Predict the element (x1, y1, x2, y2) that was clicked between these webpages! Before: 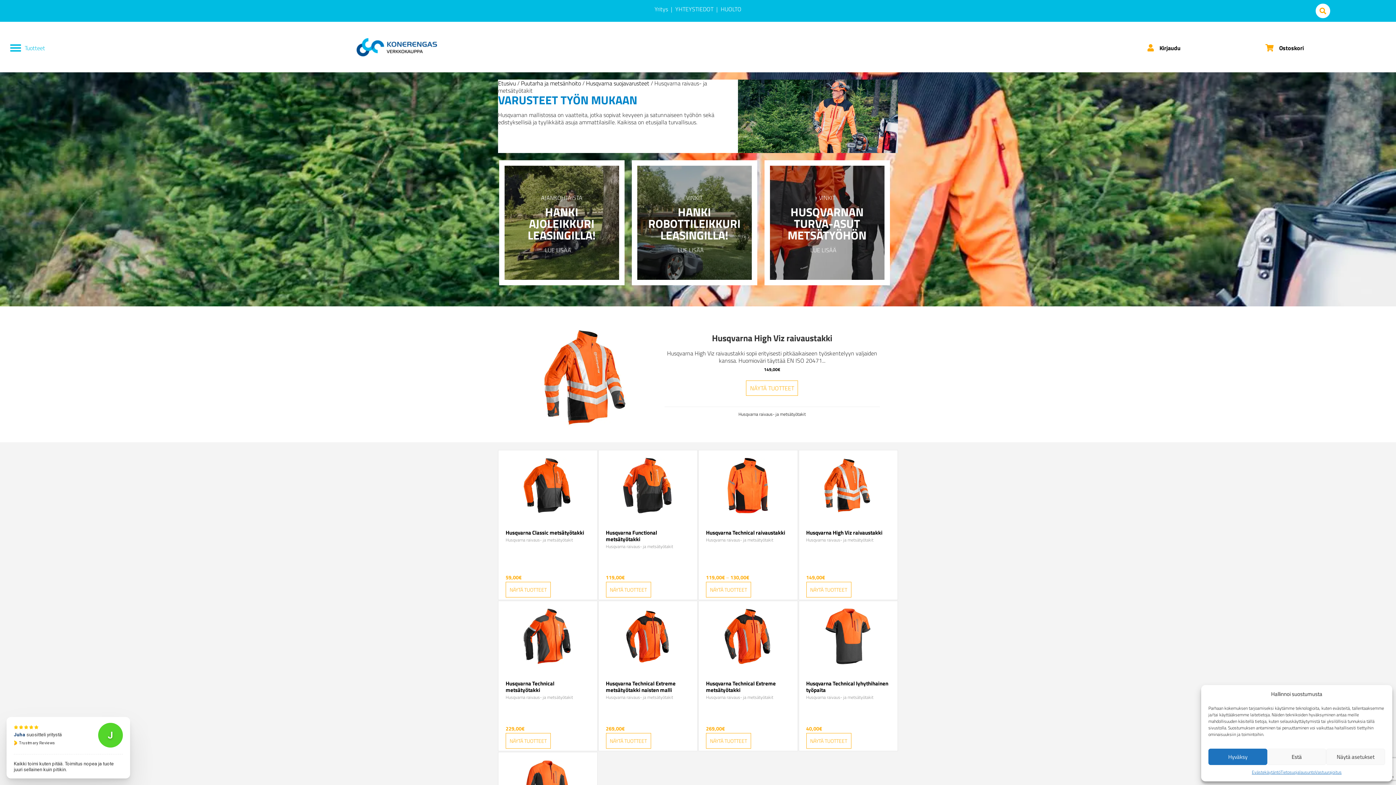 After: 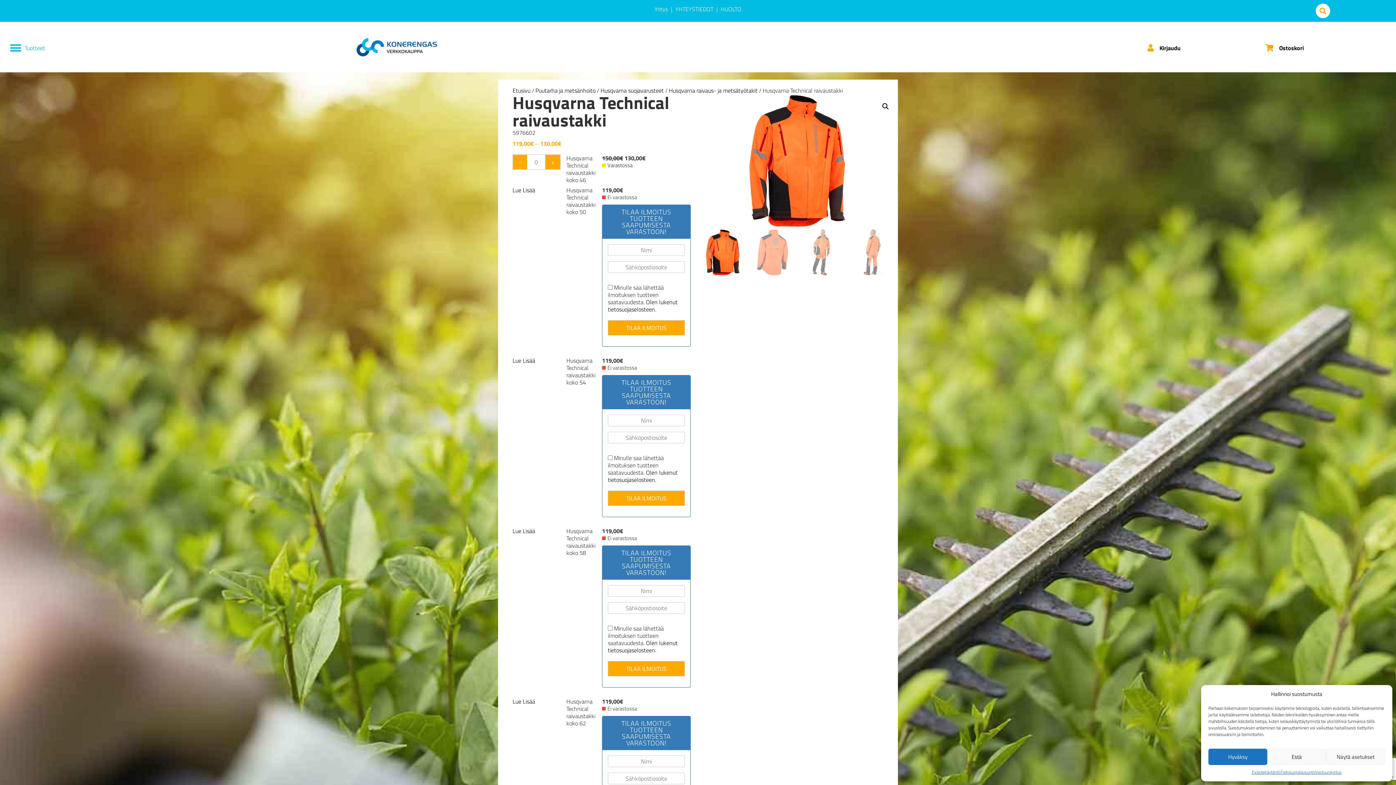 Action: bbox: (706, 528, 785, 537) label: Husqvarna Technical raivaustakki